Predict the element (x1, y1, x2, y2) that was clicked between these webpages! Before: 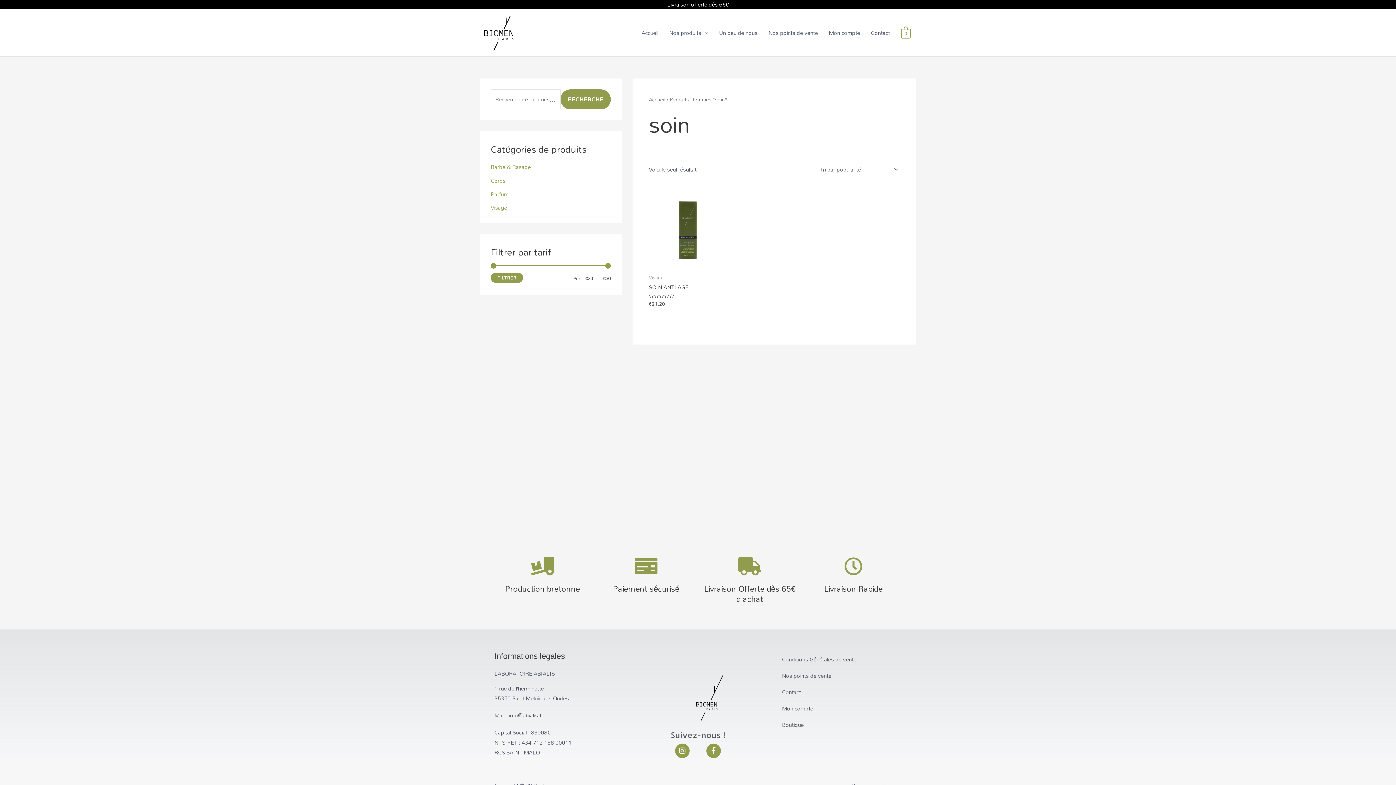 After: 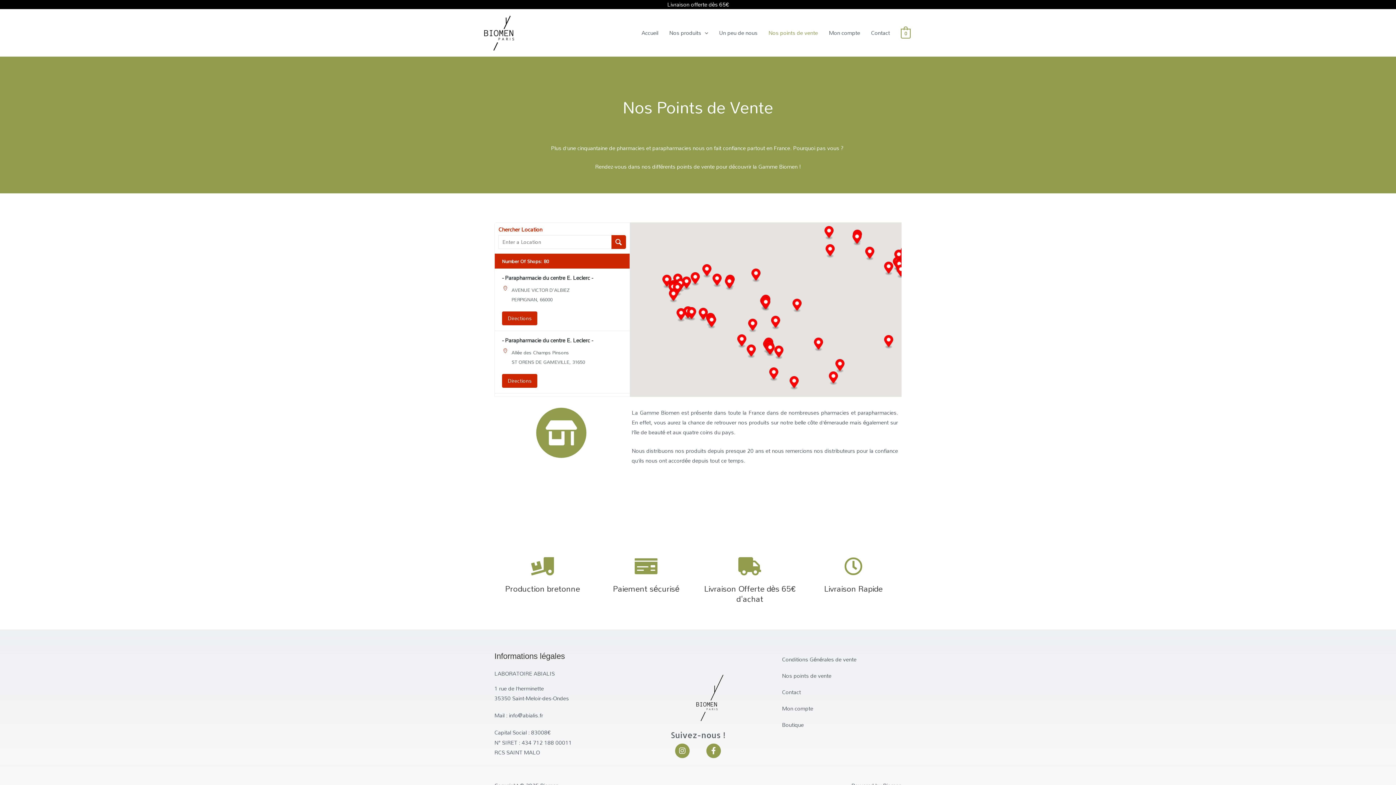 Action: label: Nos points de vente bbox: (770, 668, 901, 684)